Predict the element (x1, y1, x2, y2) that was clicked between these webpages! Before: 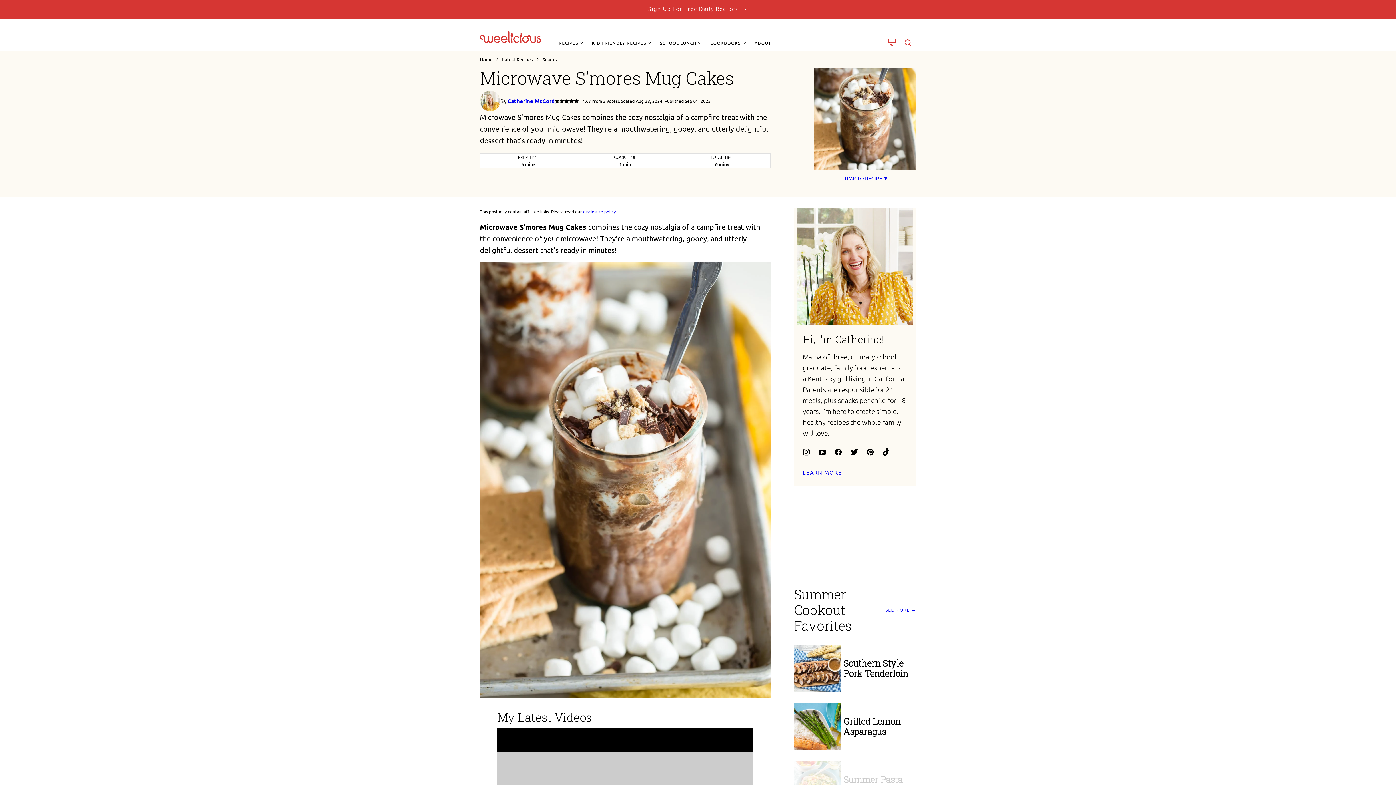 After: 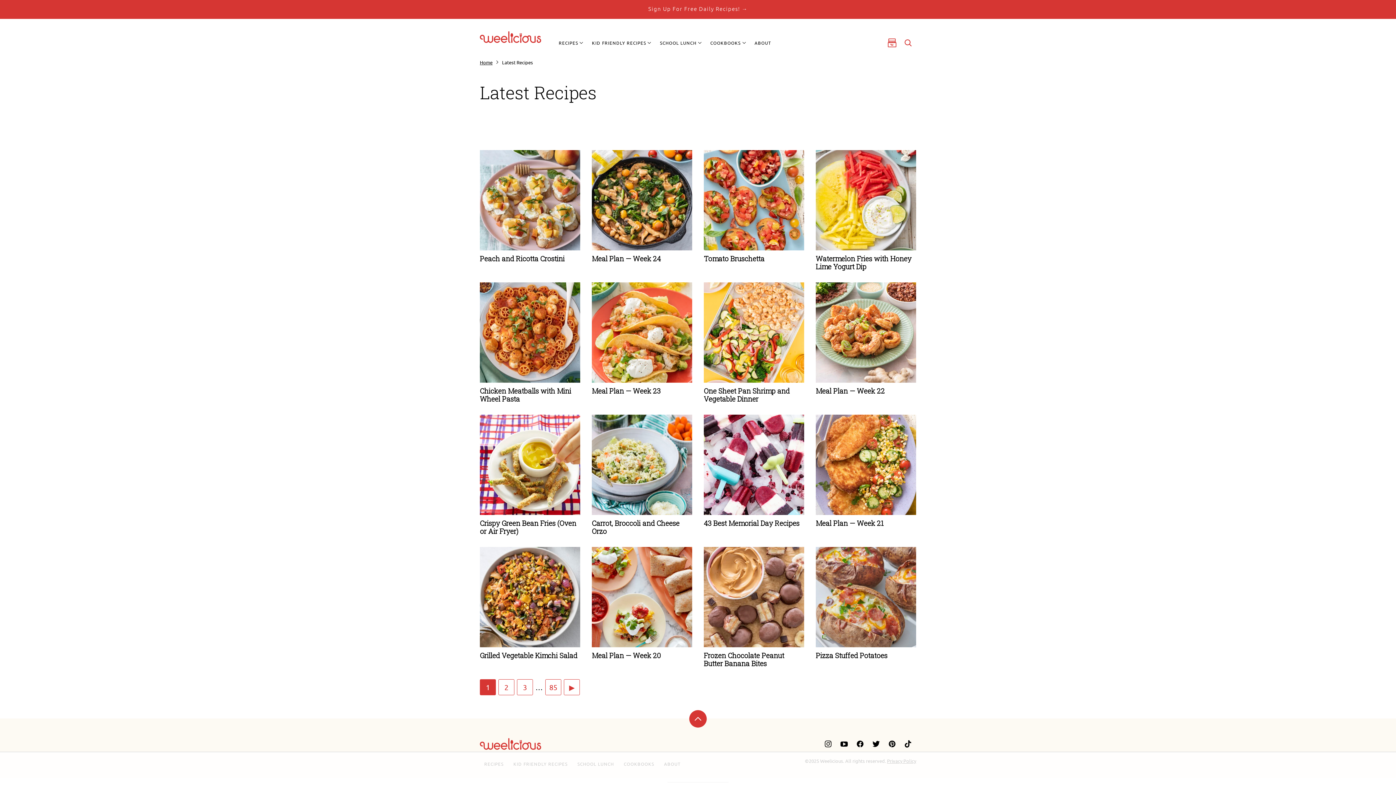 Action: bbox: (885, 606, 916, 613) label: SEE MORE →